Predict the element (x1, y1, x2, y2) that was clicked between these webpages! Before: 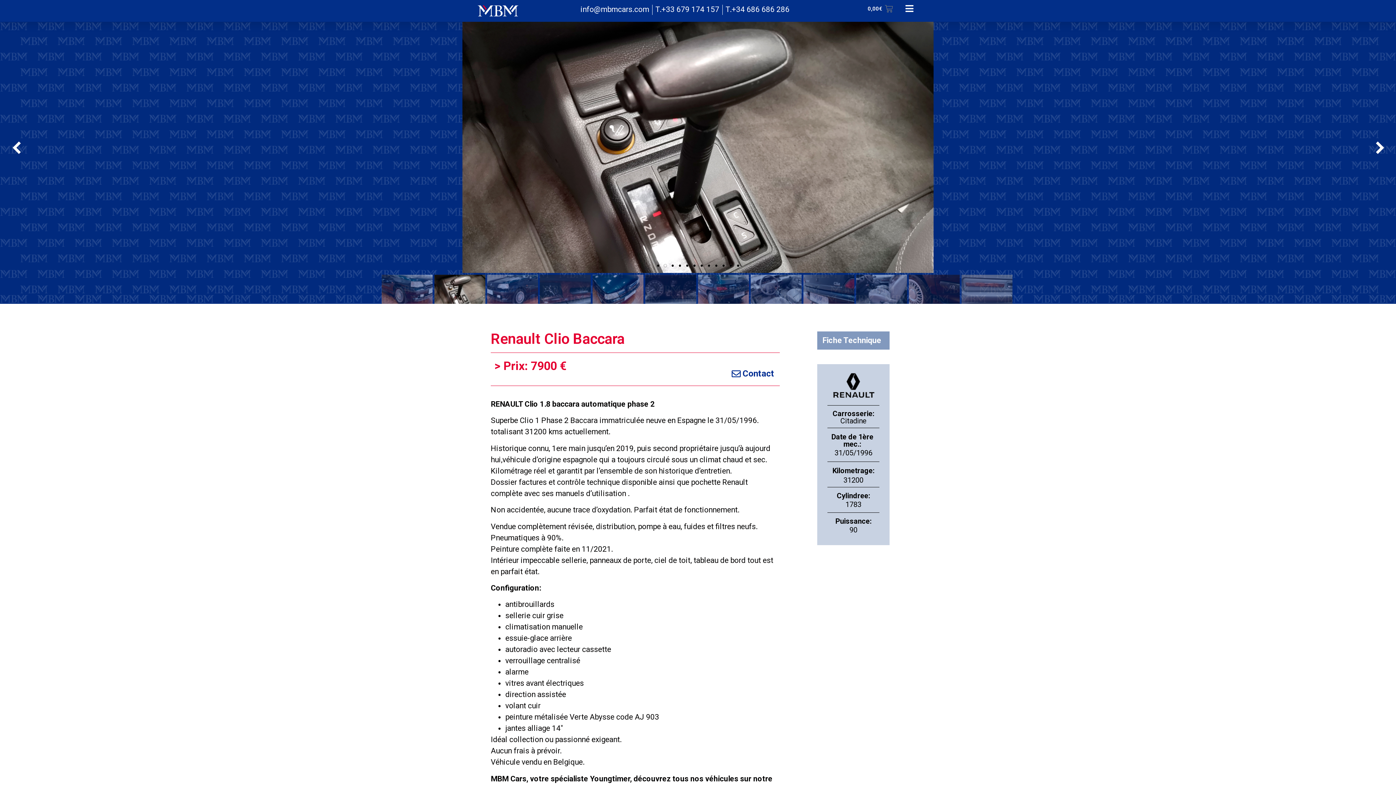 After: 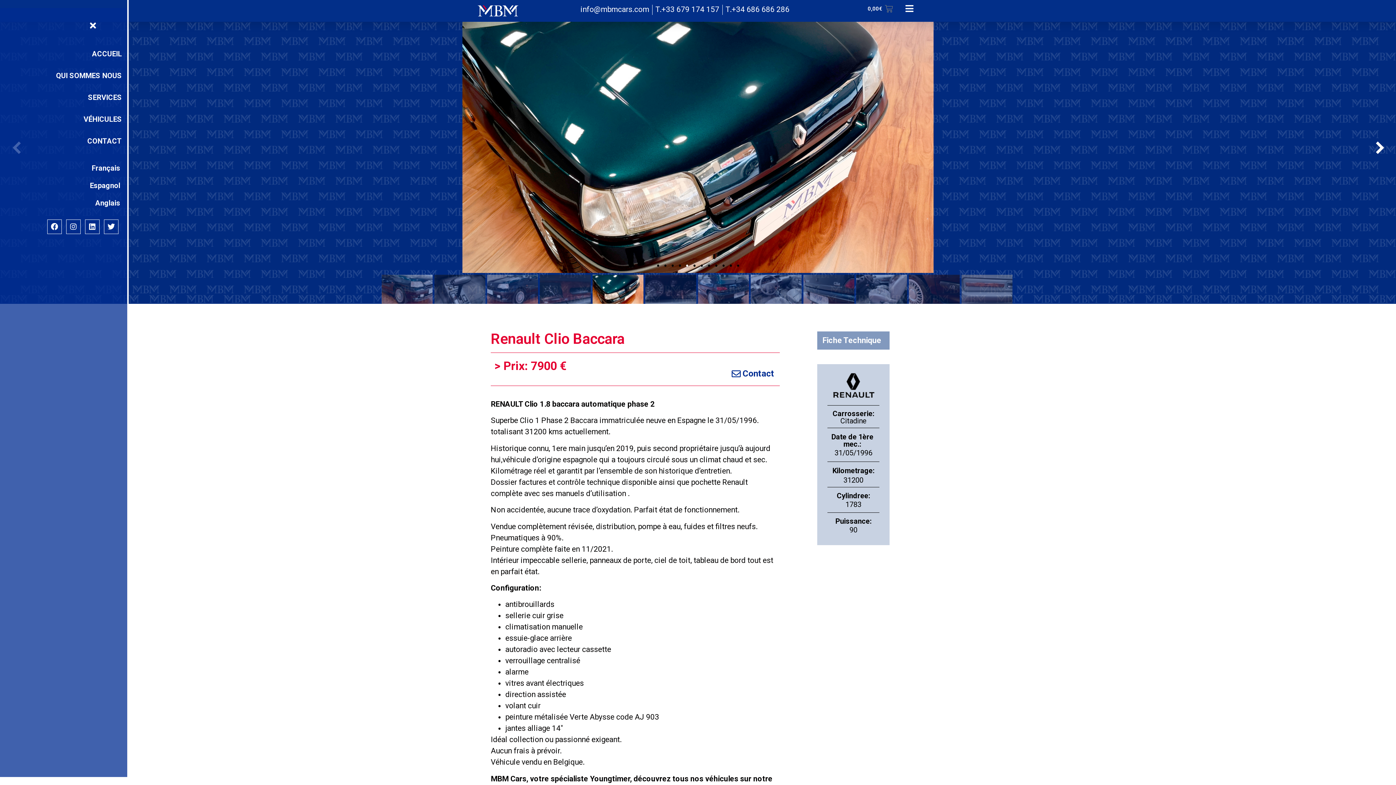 Action: bbox: (905, 3, 914, 12)